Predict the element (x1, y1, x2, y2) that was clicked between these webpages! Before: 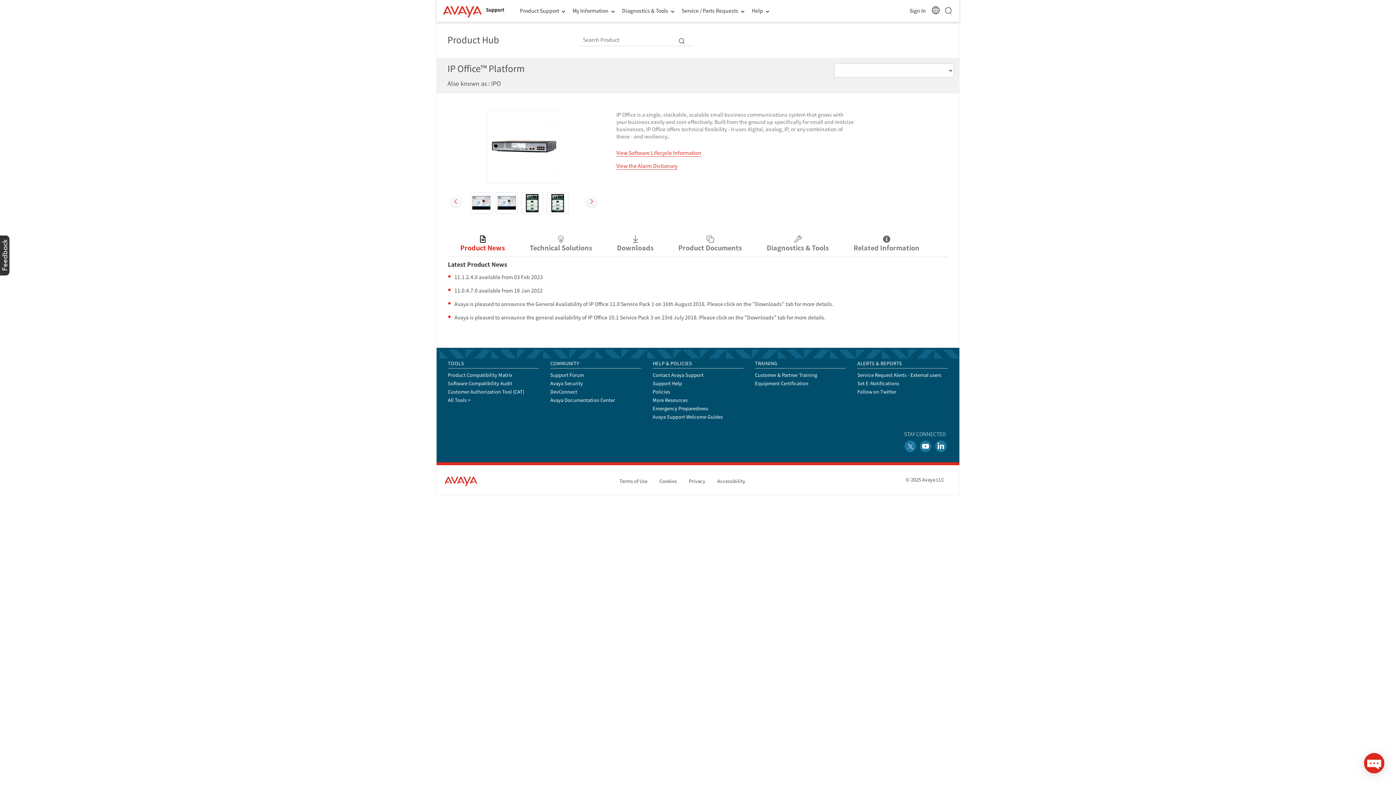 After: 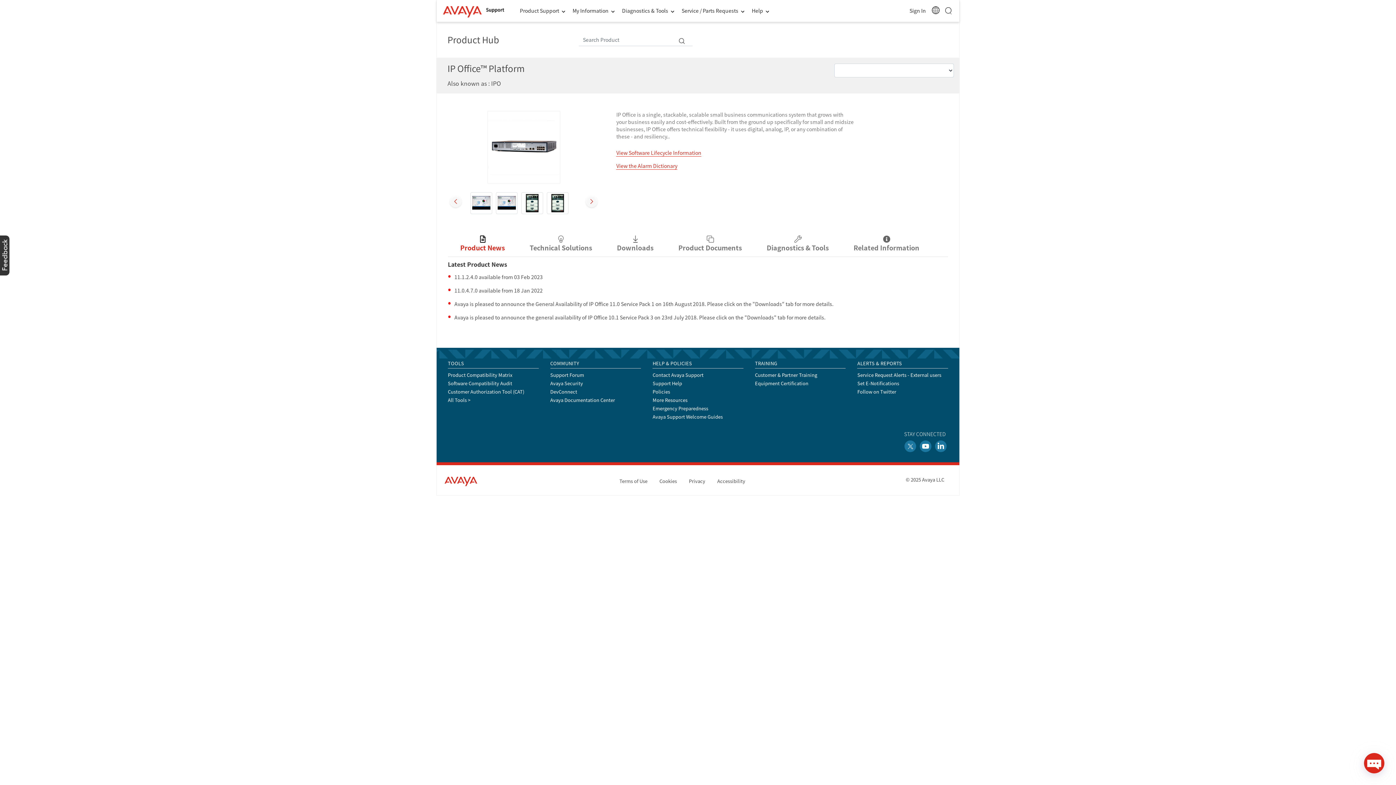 Action: bbox: (935, 440, 946, 452)